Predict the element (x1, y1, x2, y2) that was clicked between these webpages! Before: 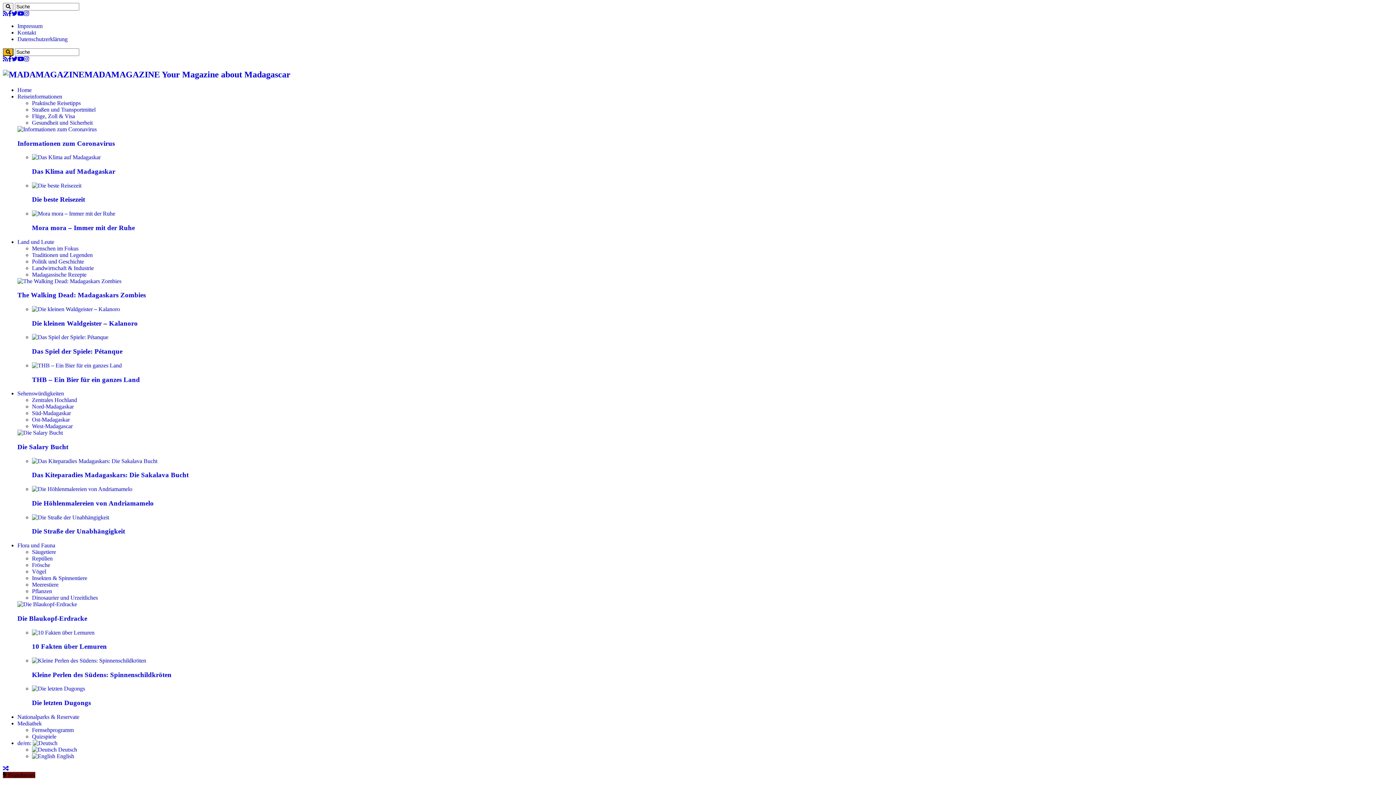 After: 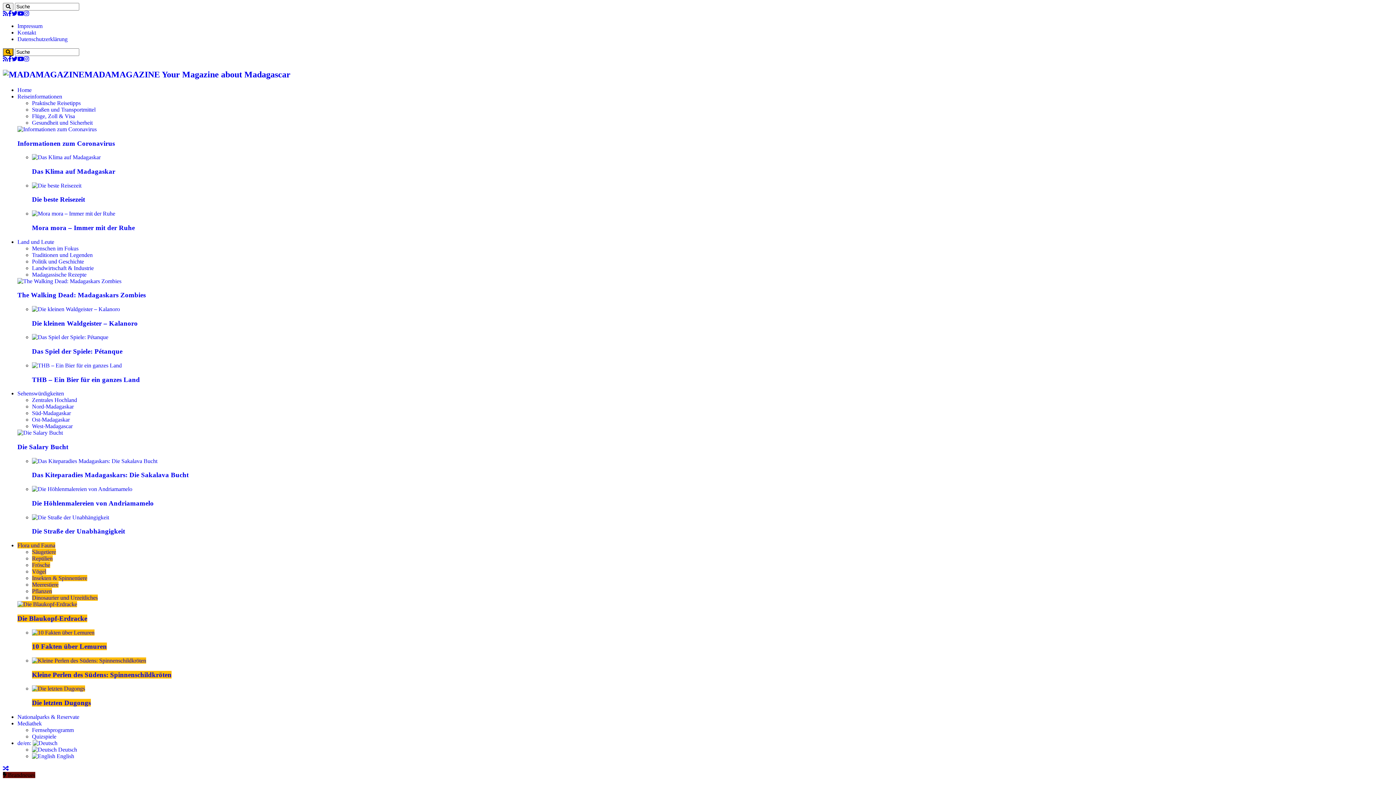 Action: label: Kleine Perlen des Südens: Spinnenschildkröten bbox: (32, 671, 171, 678)